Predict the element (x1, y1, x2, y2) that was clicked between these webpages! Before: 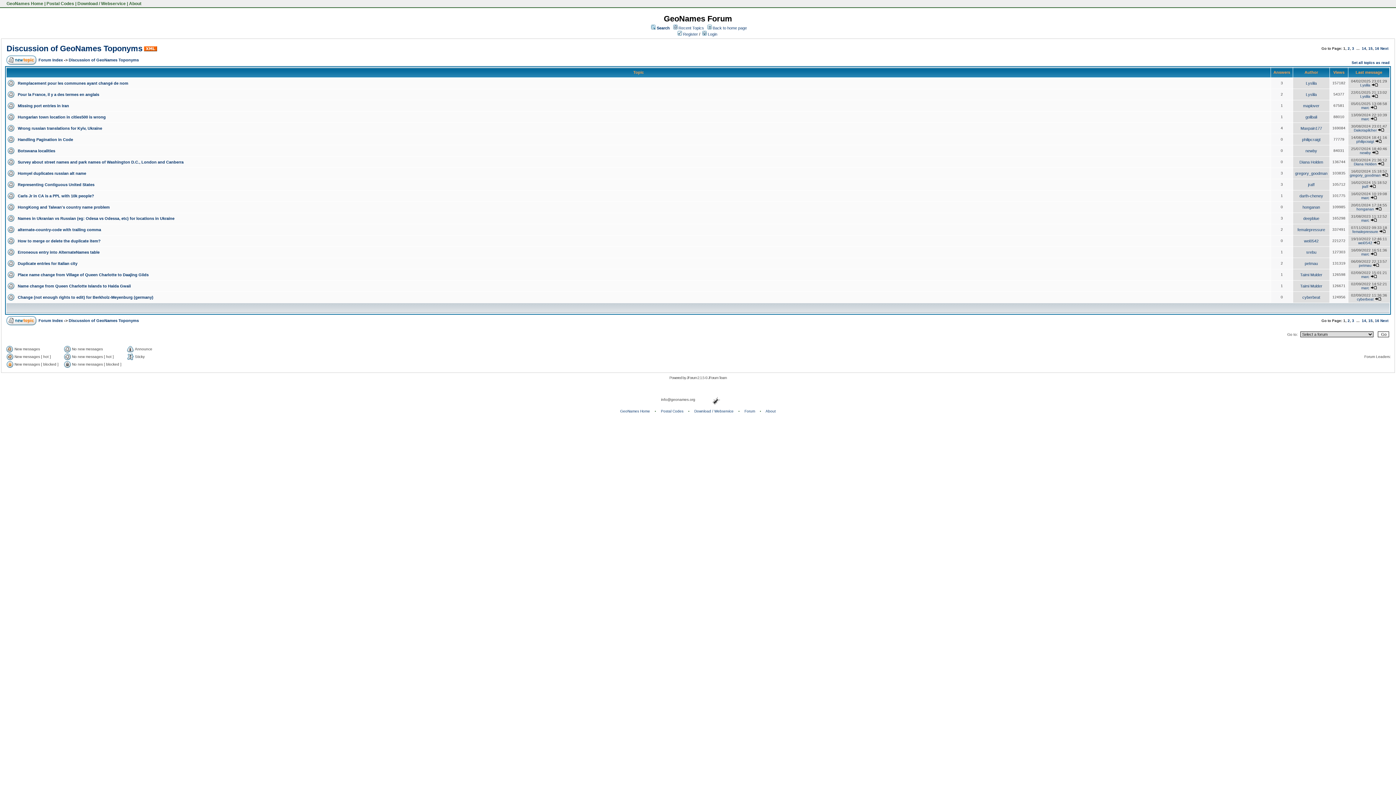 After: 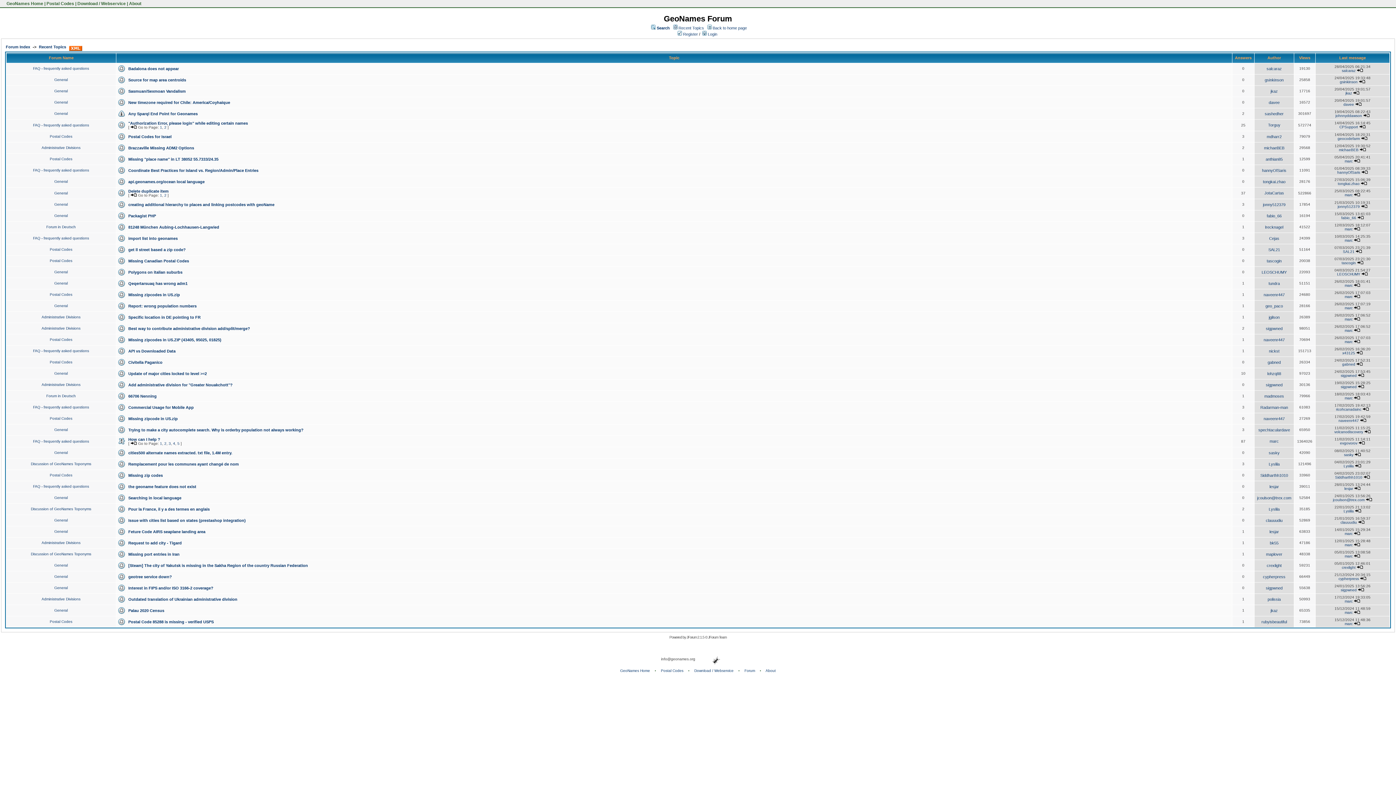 Action: label: Recent Topics bbox: (678, 25, 704, 30)